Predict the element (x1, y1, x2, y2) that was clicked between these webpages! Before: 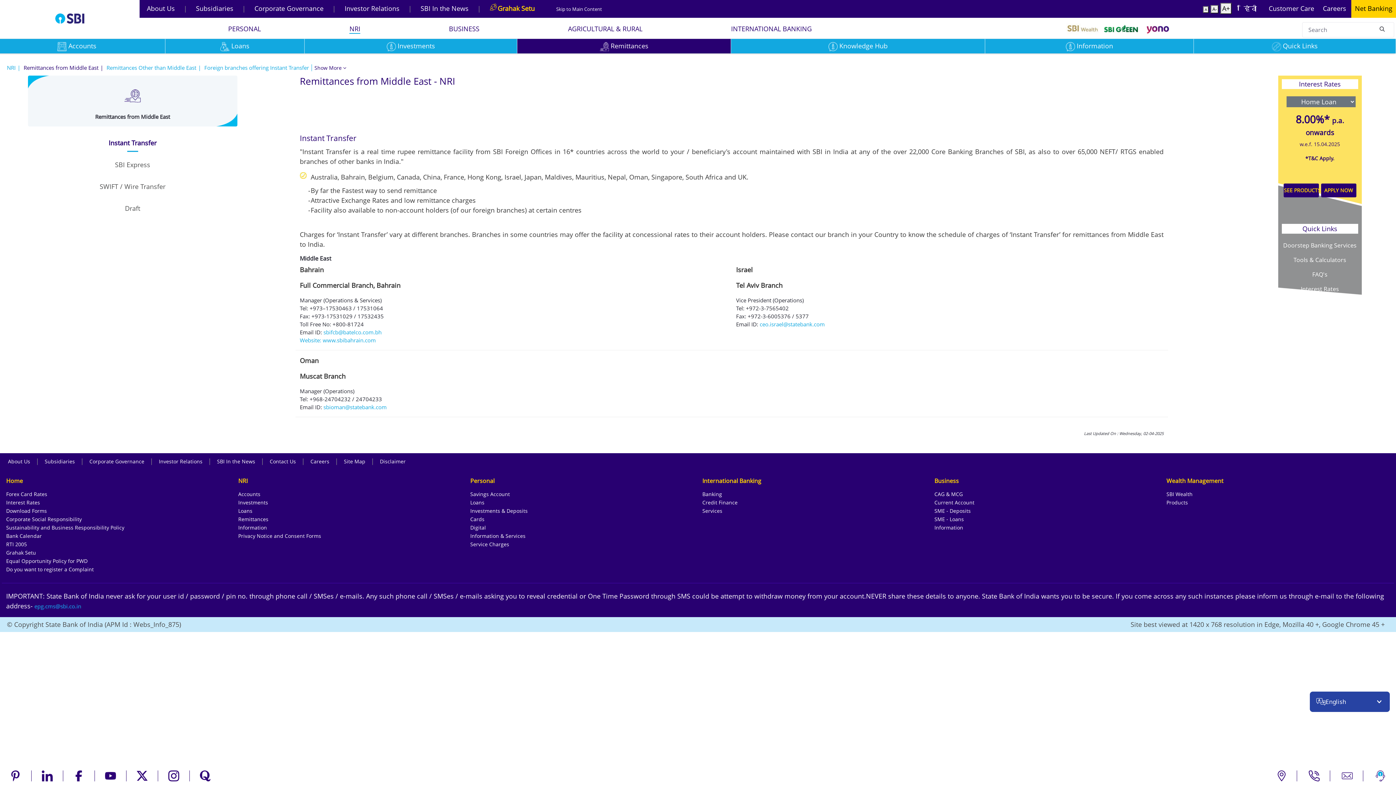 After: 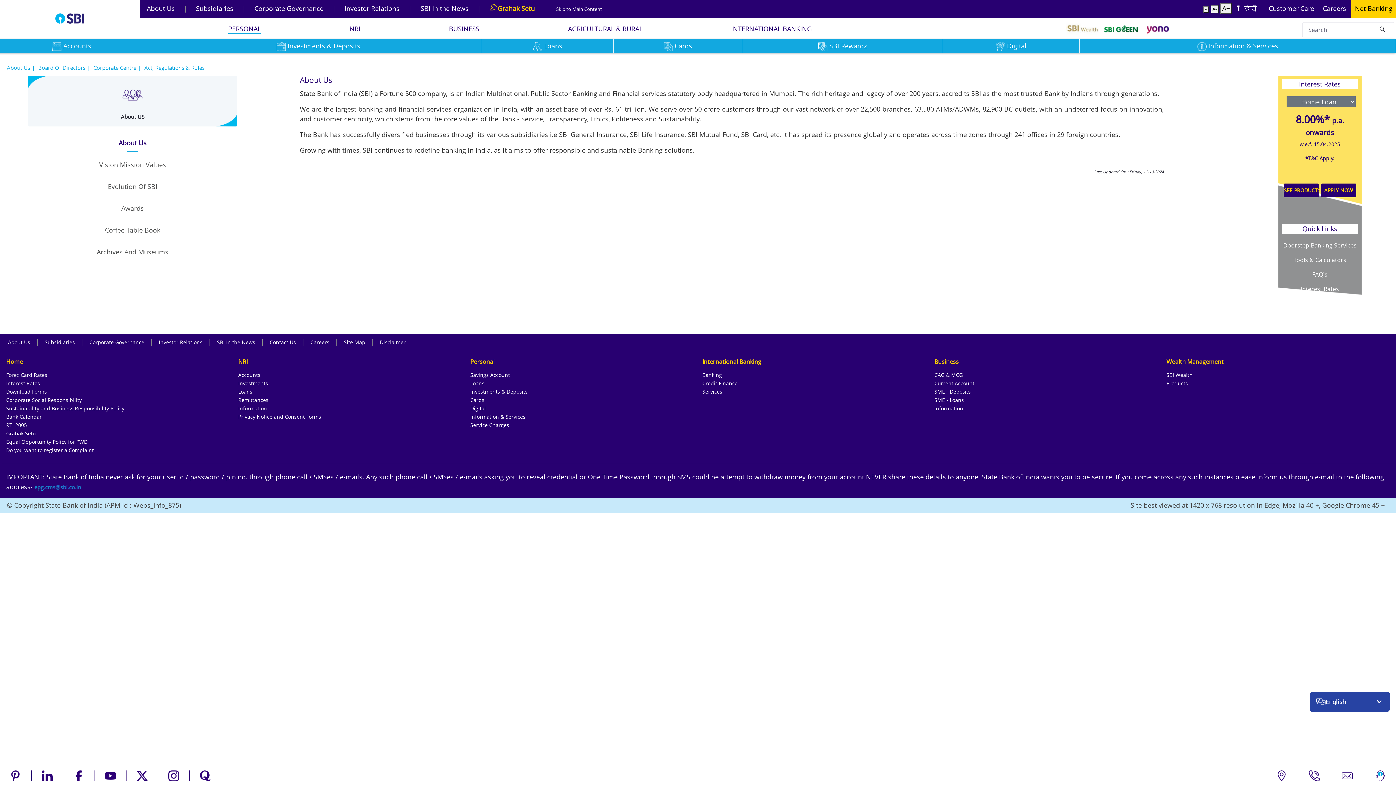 Action: bbox: (8, 457, 30, 465) label: About Us